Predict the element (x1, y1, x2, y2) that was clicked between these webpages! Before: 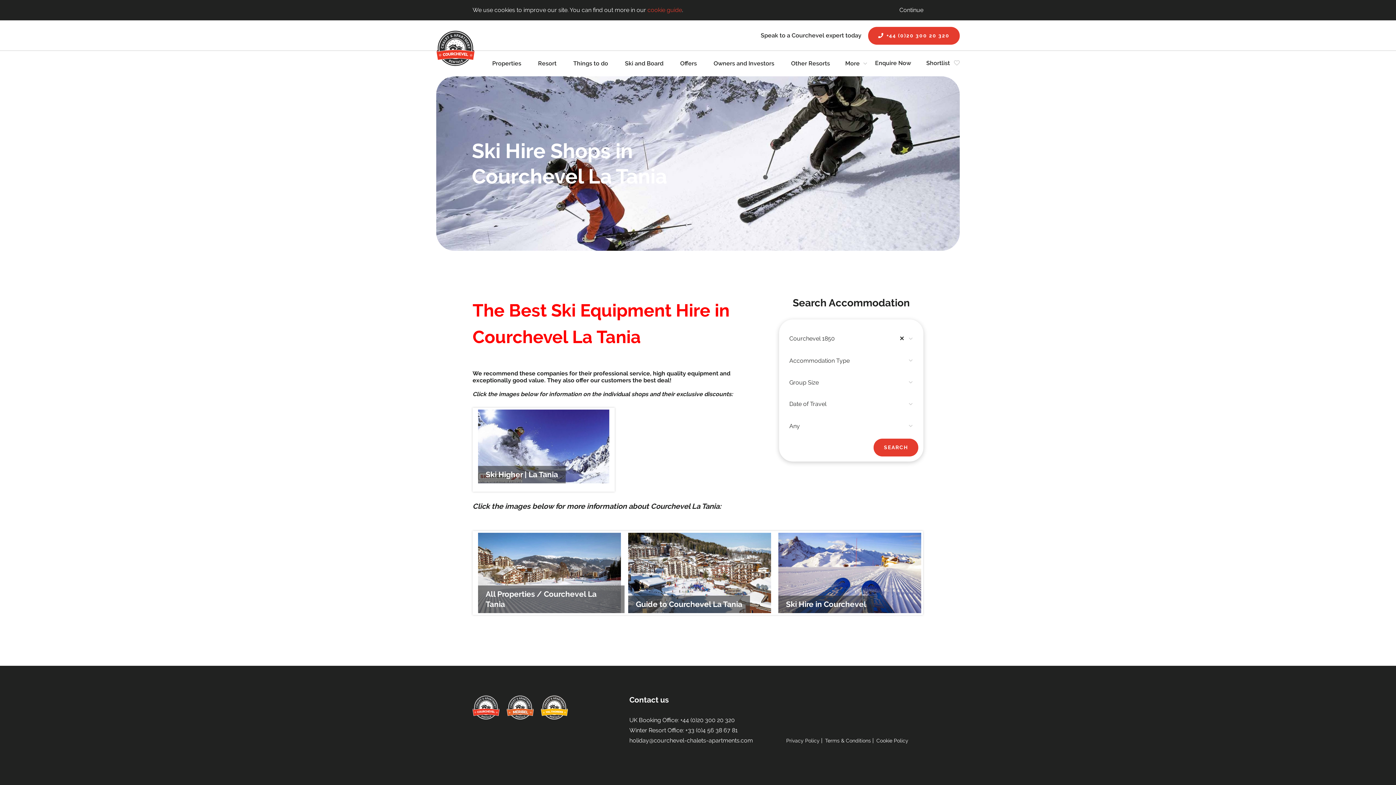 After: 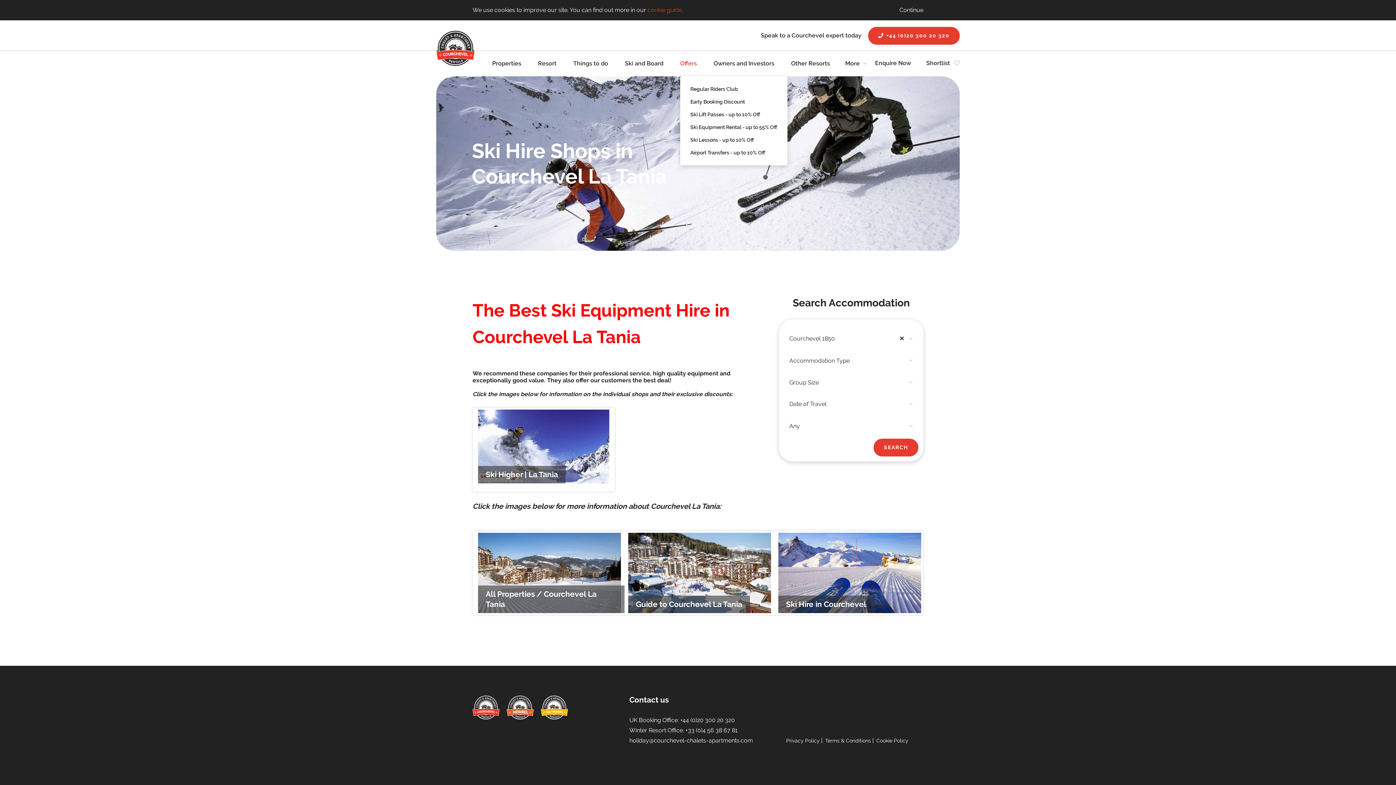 Action: bbox: (680, 50, 704, 76) label: Offers